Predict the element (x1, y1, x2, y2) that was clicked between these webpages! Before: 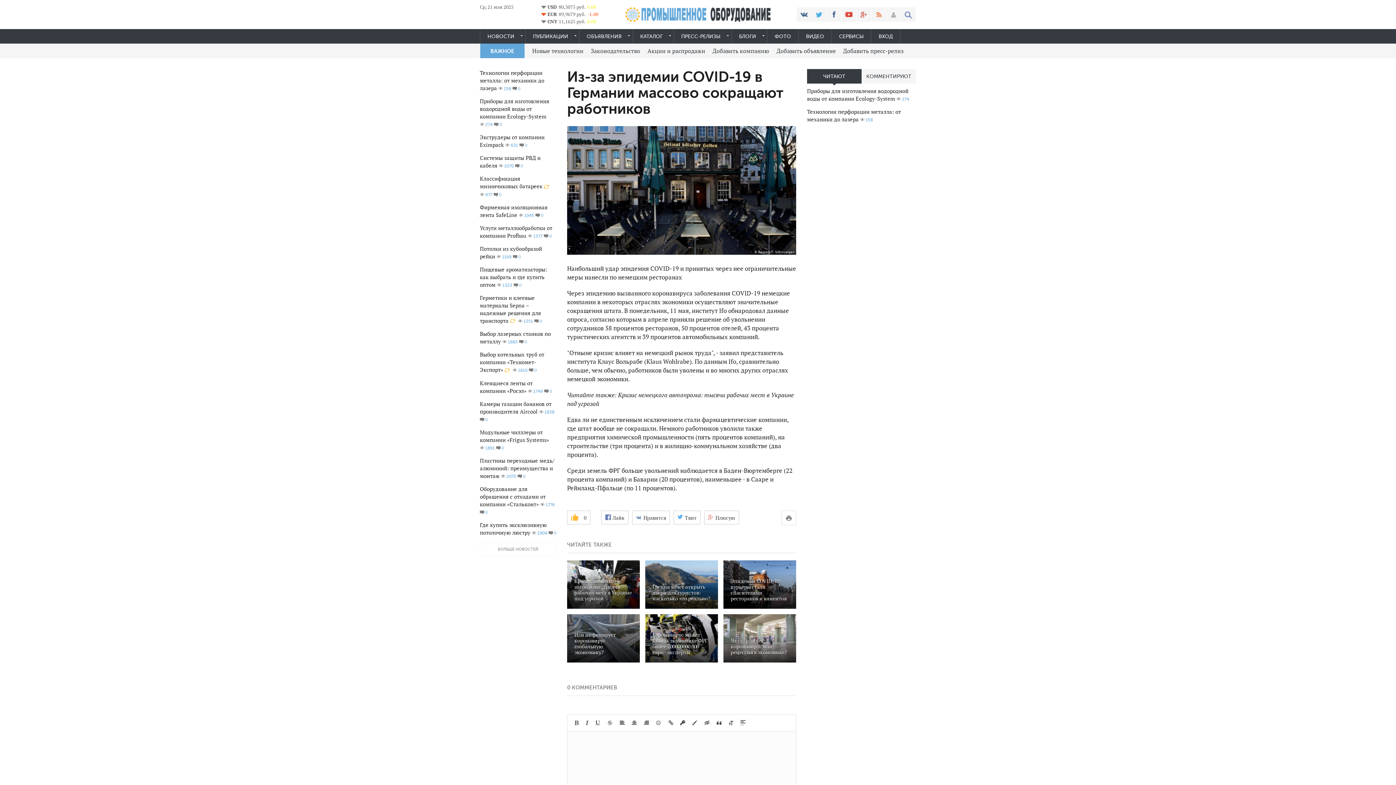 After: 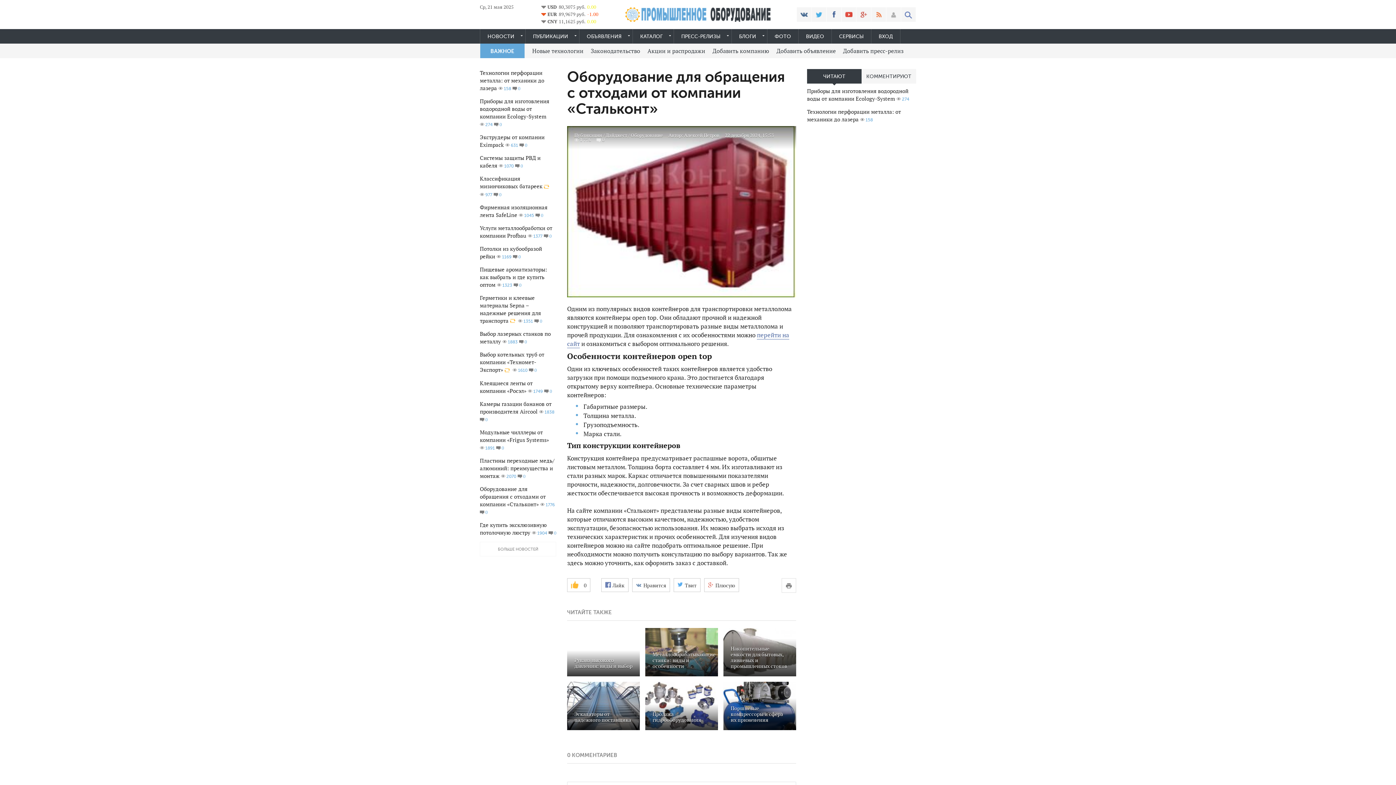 Action: label: Оборудование для обращения с отходами от компании «Стальконт» 1776 0 bbox: (480, 485, 556, 515)